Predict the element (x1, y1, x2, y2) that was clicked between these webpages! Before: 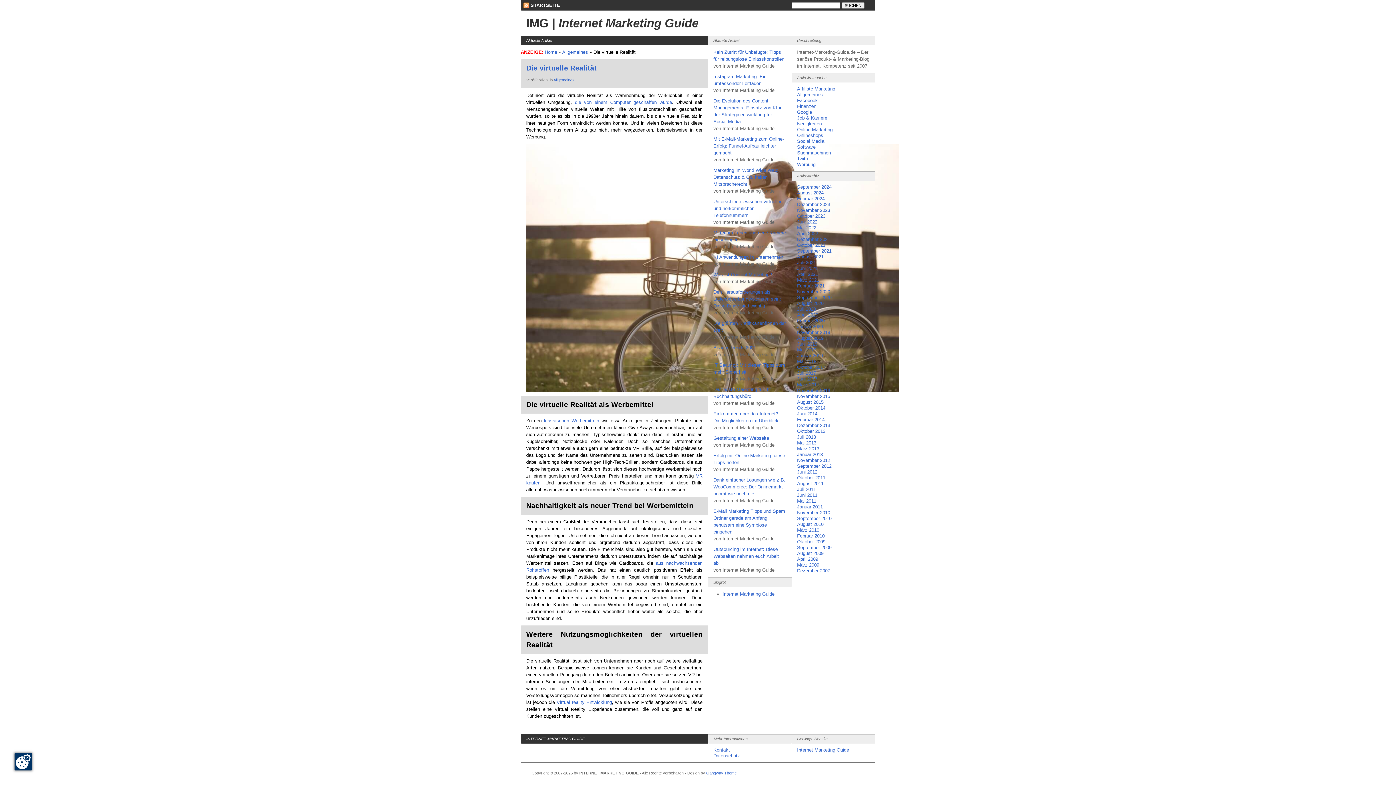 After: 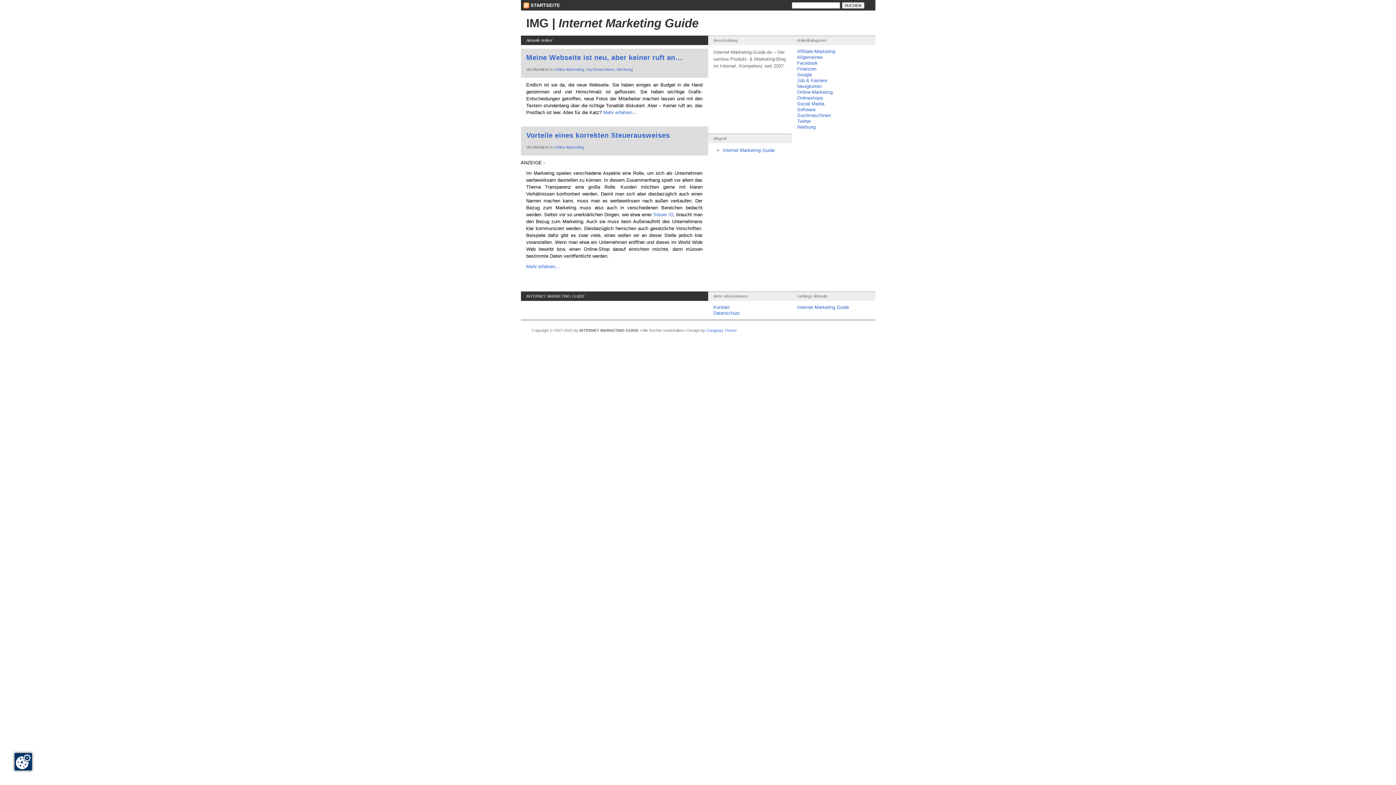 Action: bbox: (797, 294, 831, 300) label: September 2020